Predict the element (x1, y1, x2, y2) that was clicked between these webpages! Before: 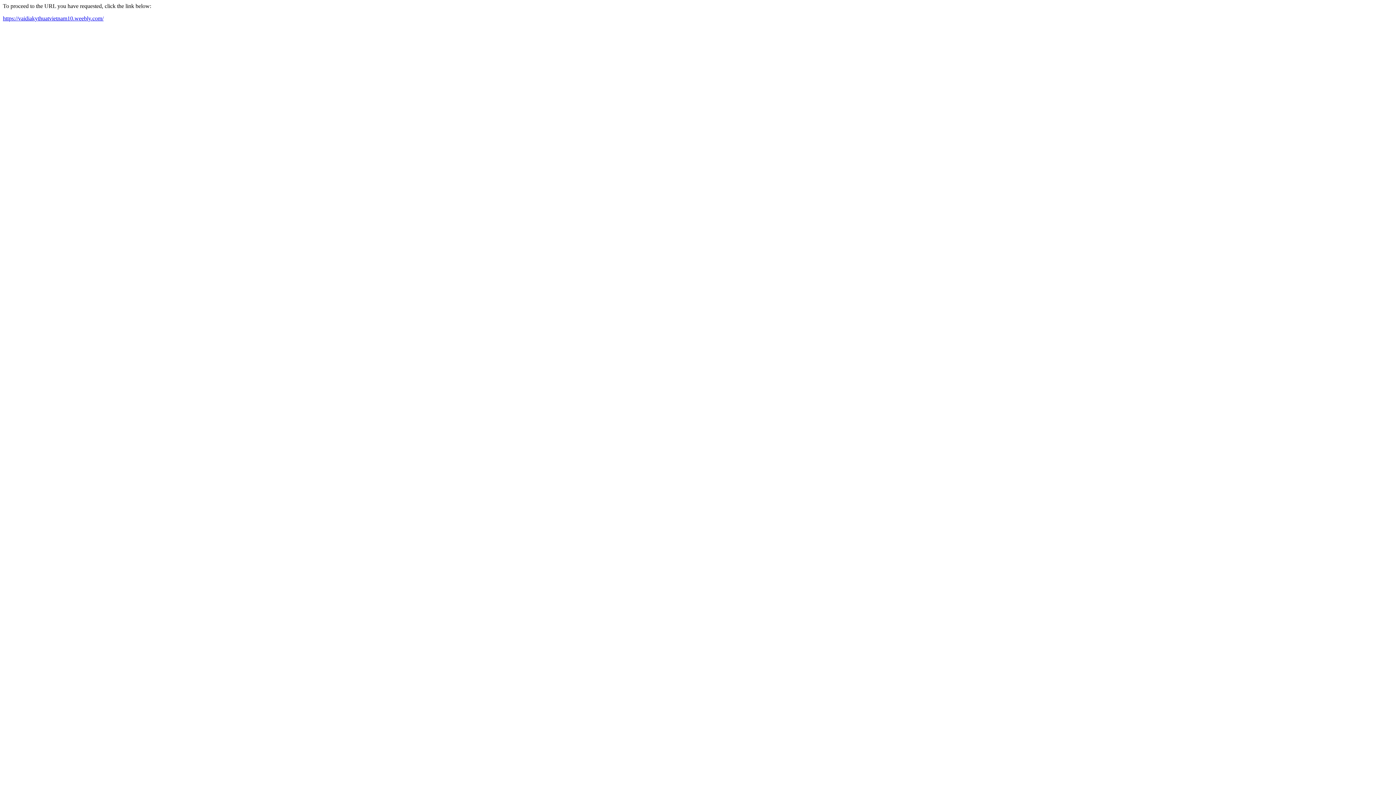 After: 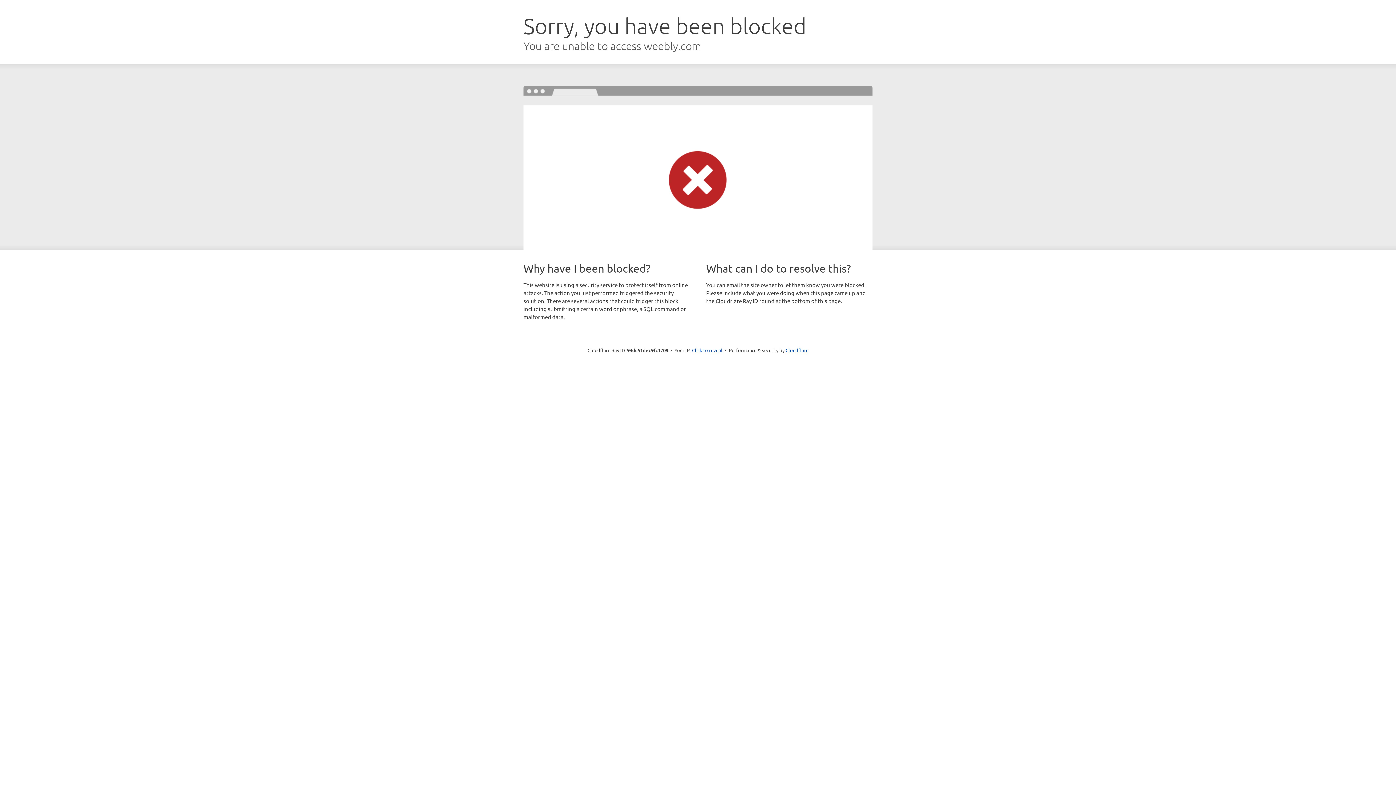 Action: label: https://vaidiakythuatvietnam10.weebly.com/ bbox: (2, 15, 103, 21)